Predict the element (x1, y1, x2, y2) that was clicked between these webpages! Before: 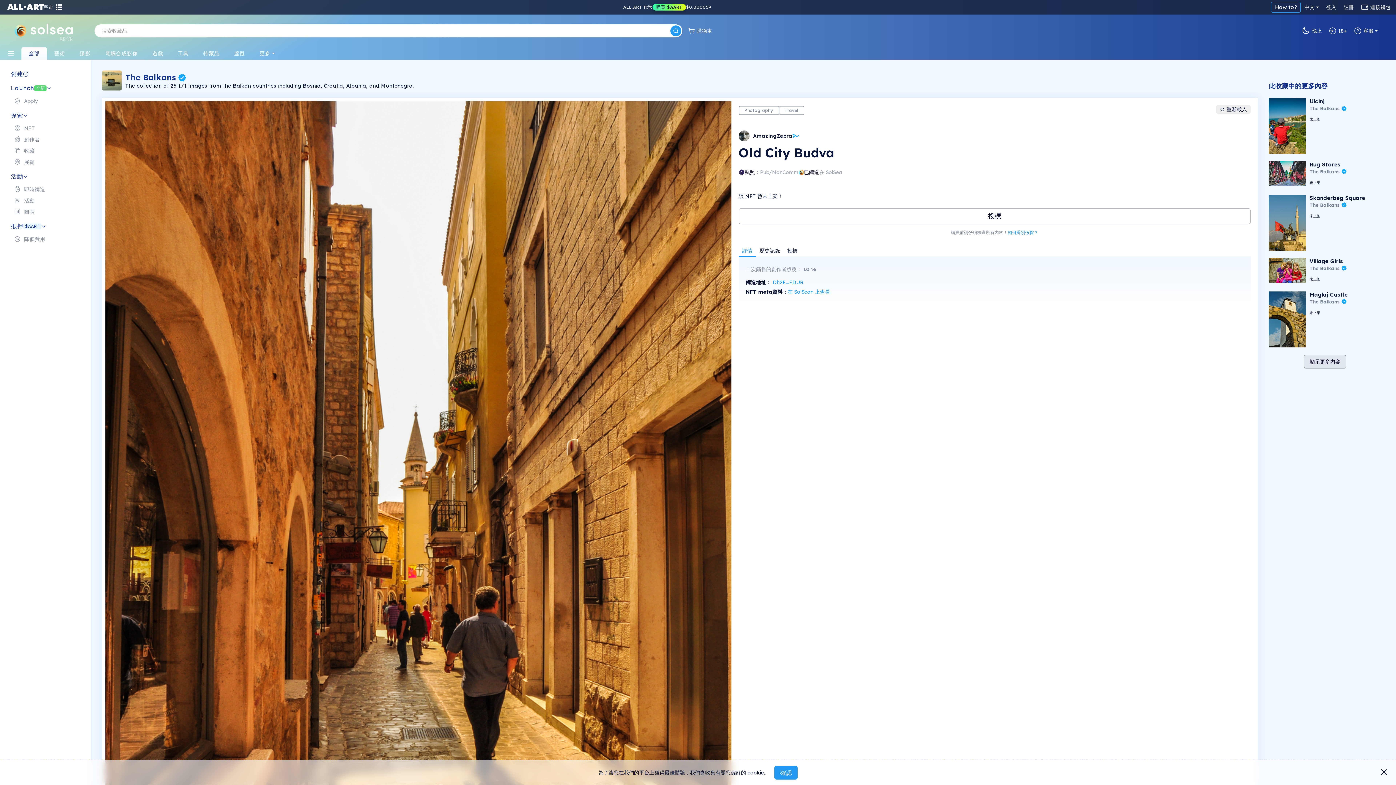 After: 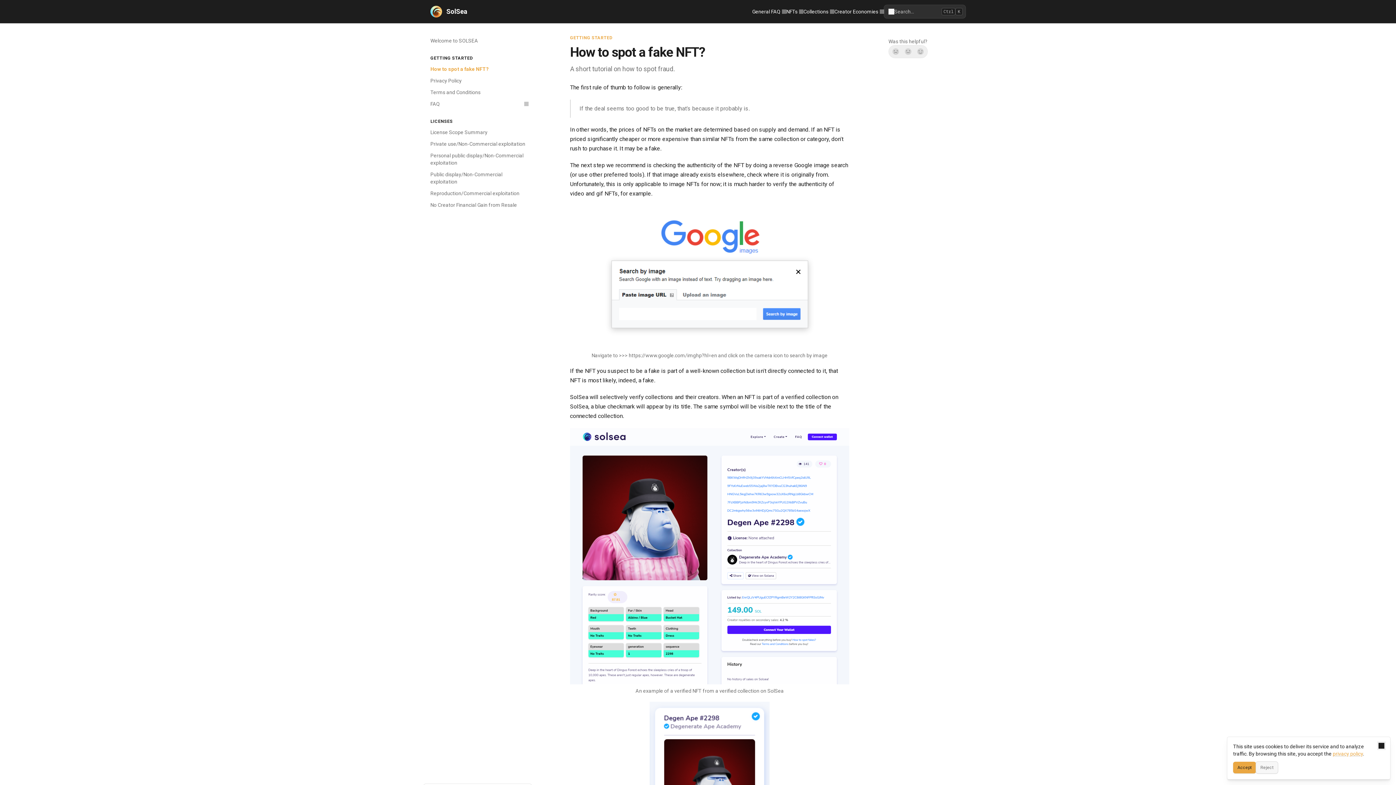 Action: label: 如何辨別假貨？ bbox: (1007, 228, 1038, 237)